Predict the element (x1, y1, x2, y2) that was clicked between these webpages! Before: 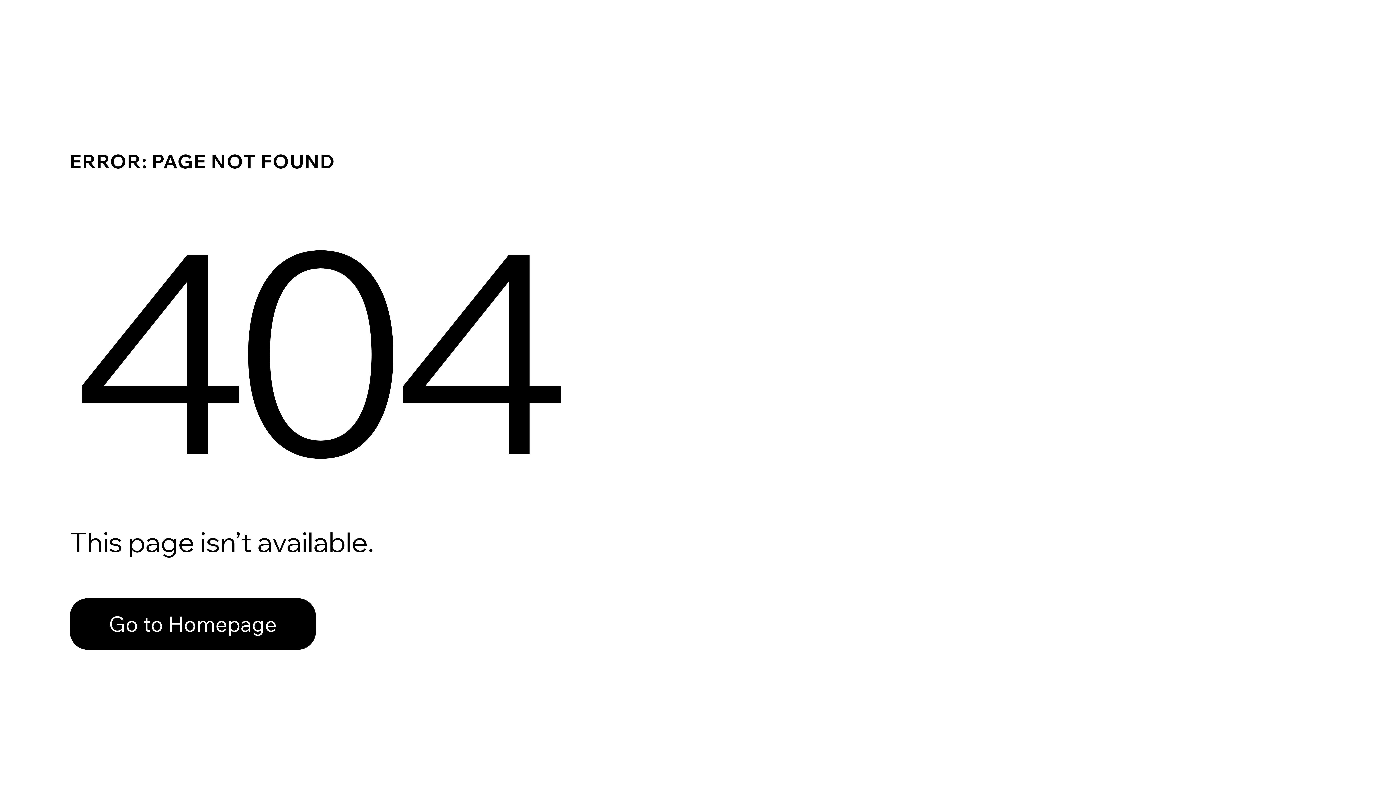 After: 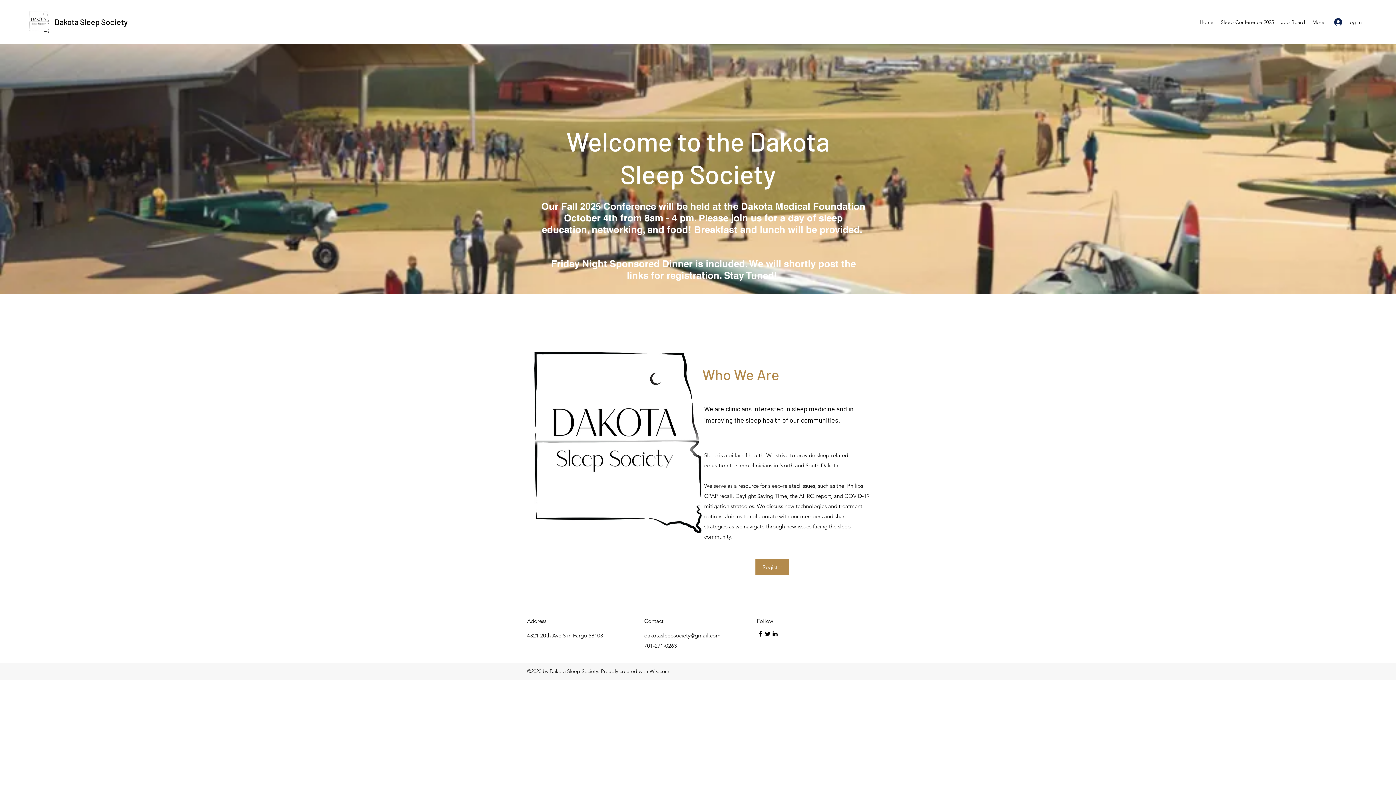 Action: label: Go to Homepage bbox: (69, 598, 316, 650)